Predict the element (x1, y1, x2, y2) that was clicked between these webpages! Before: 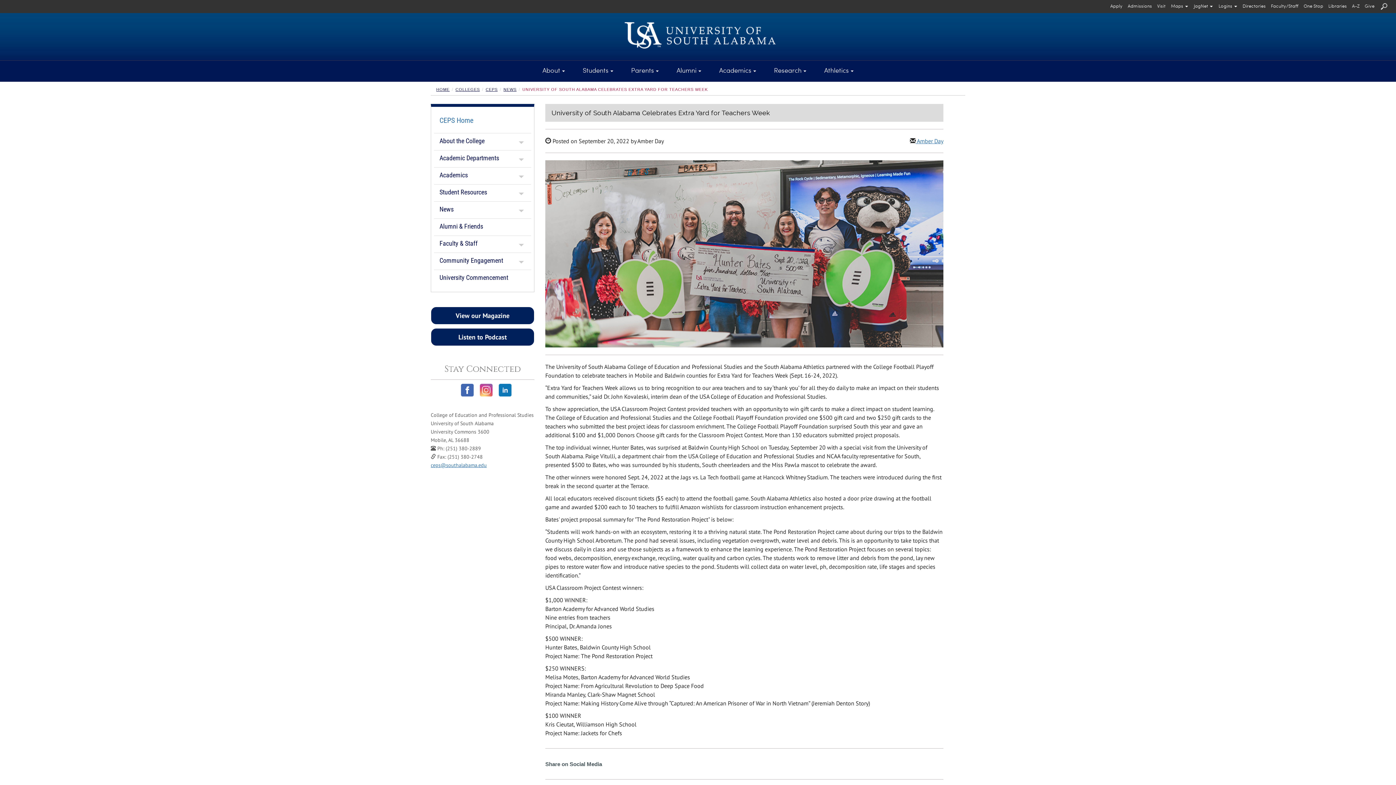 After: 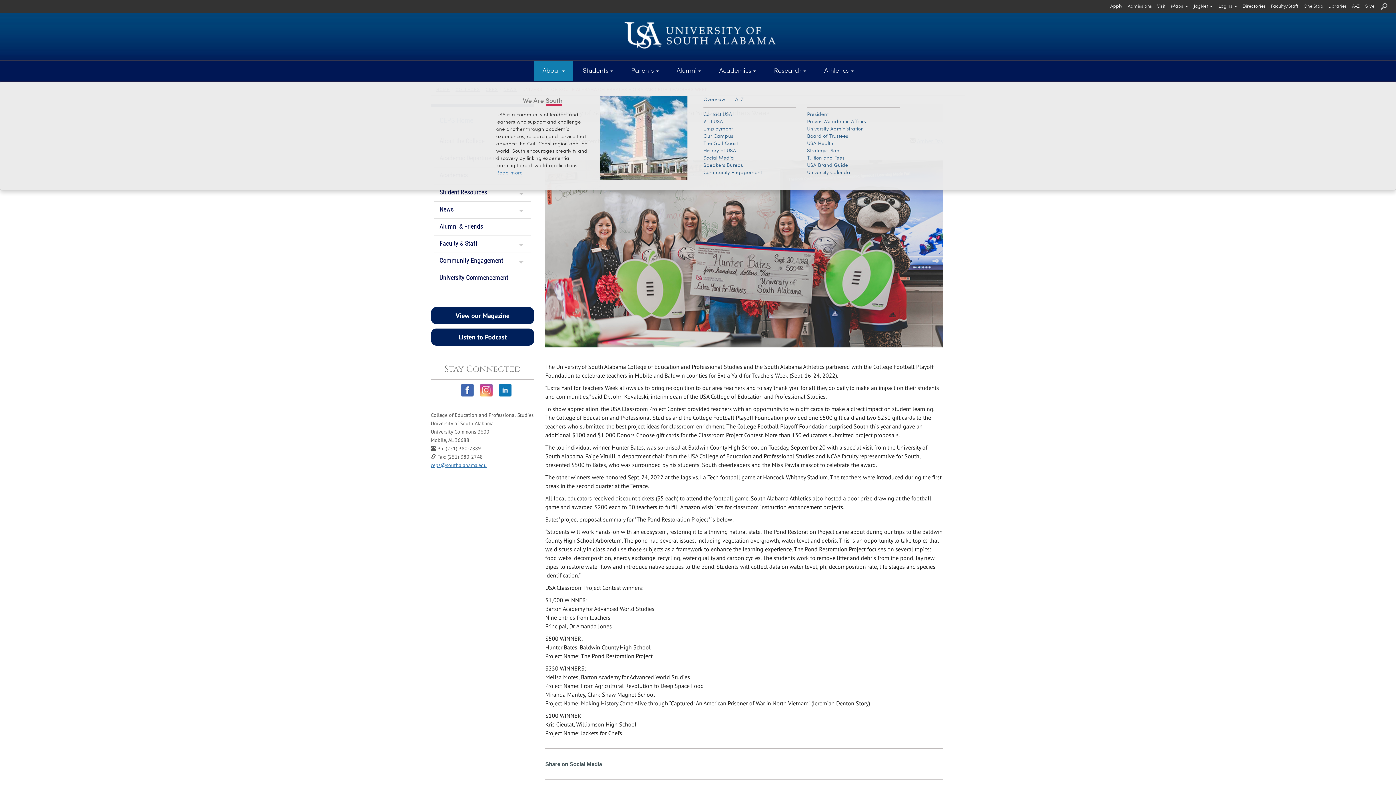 Action: label: About bbox: (534, 60, 573, 81)